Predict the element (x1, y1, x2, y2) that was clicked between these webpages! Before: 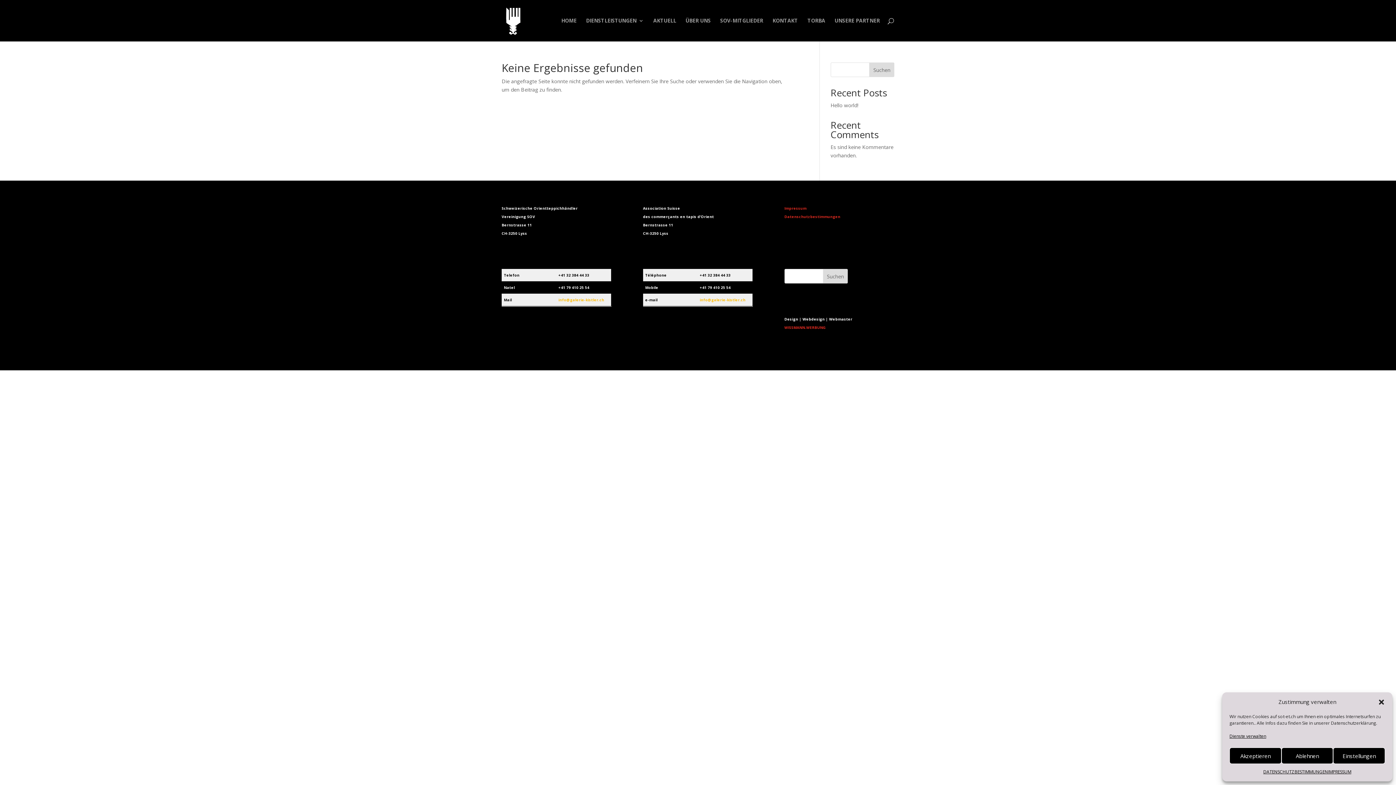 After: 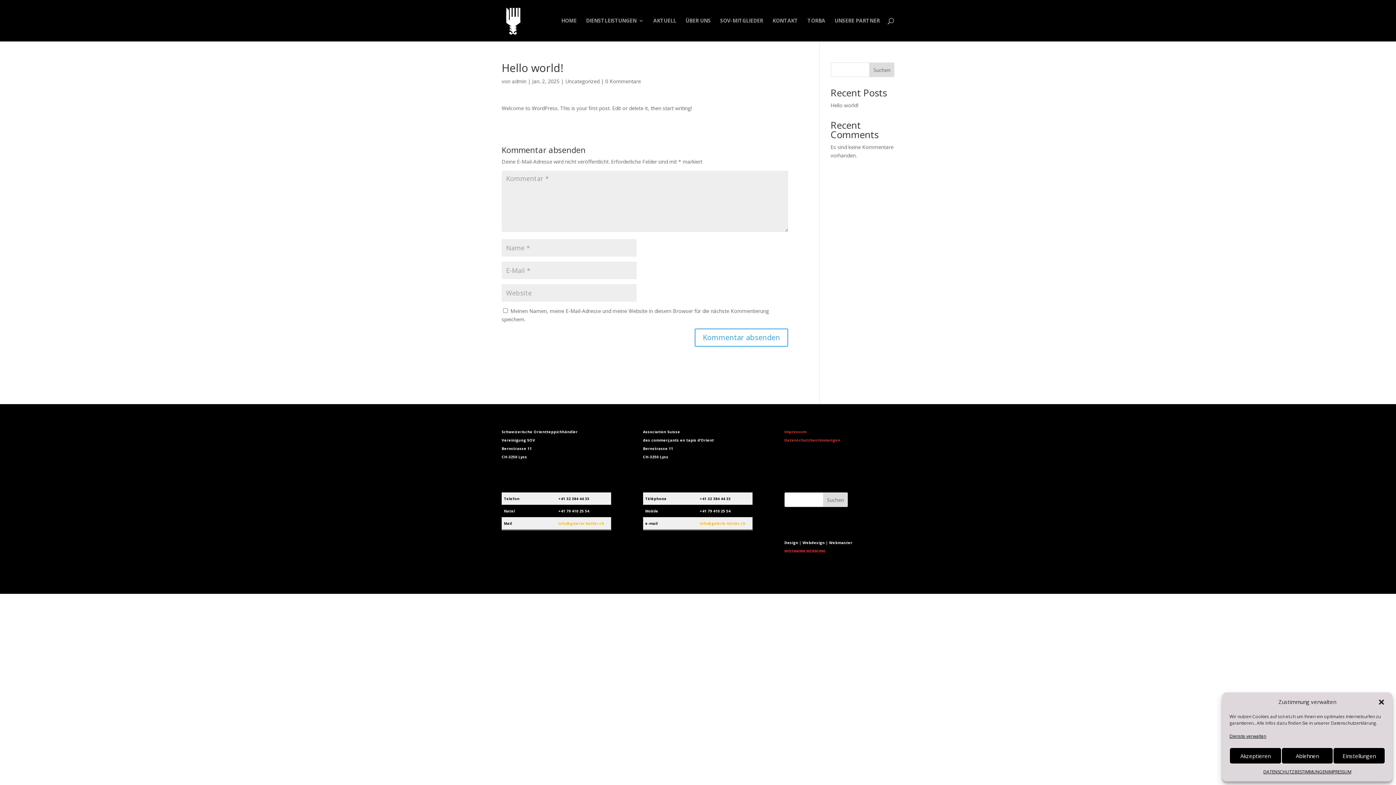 Action: label: Dienste verwalten bbox: (1229, 732, 1266, 740)